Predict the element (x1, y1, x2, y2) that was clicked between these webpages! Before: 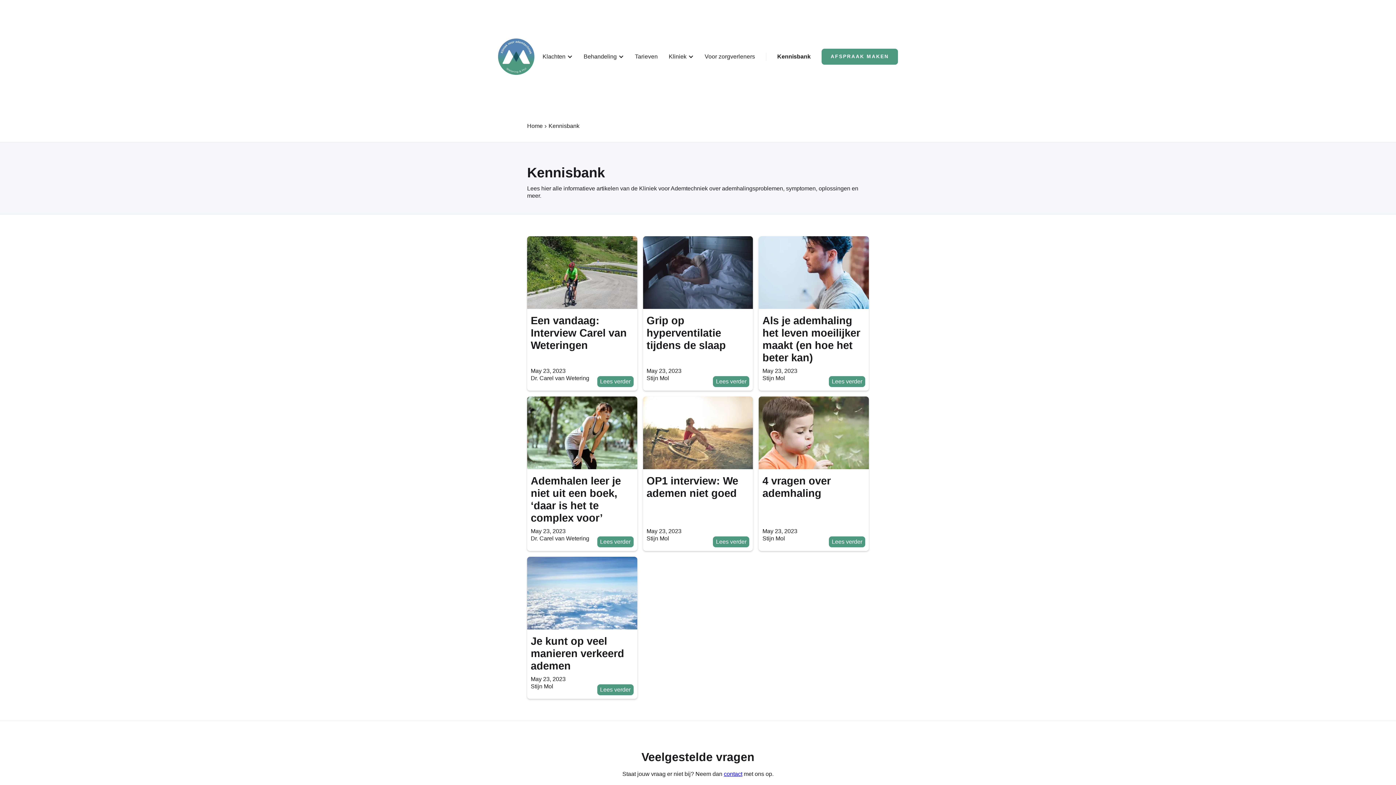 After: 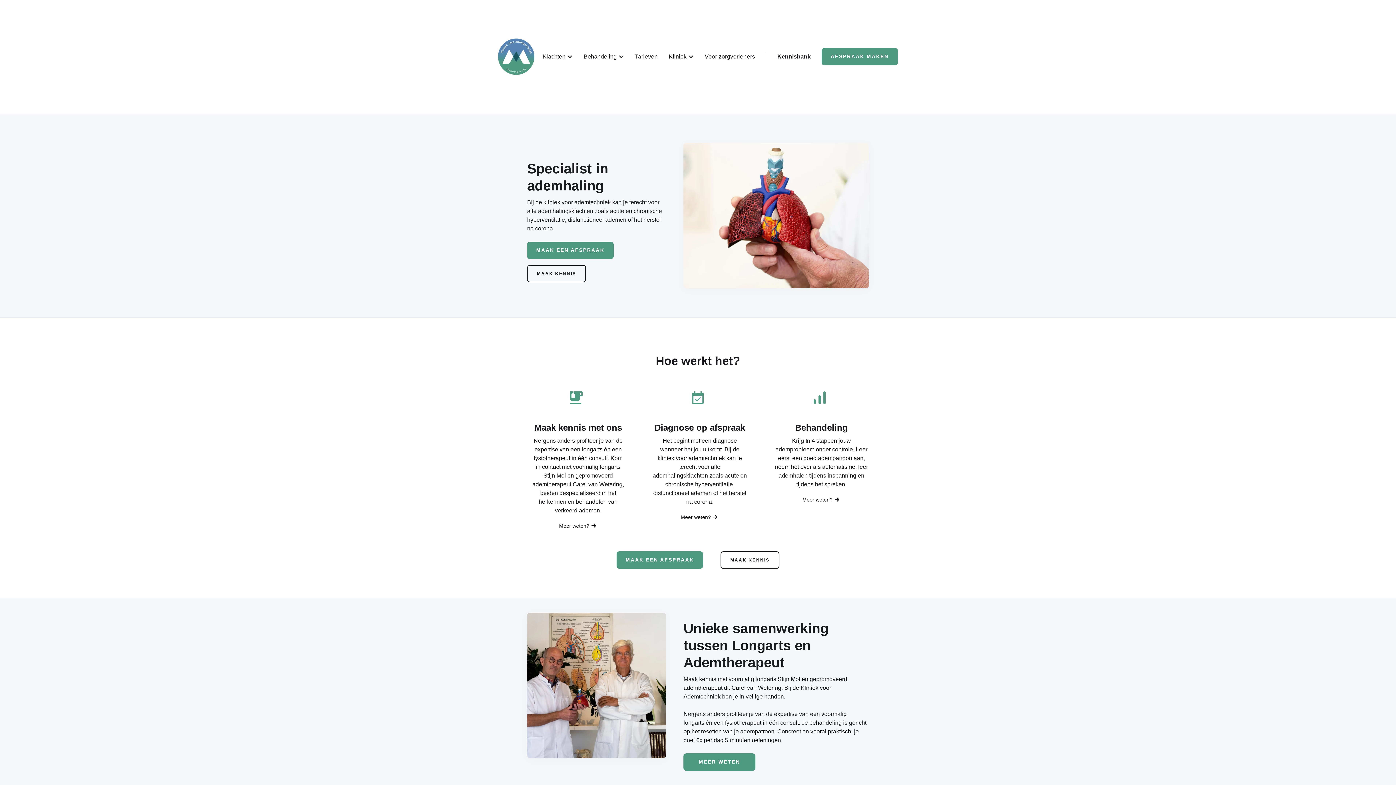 Action: label: home bbox: (498, 38, 534, 75)